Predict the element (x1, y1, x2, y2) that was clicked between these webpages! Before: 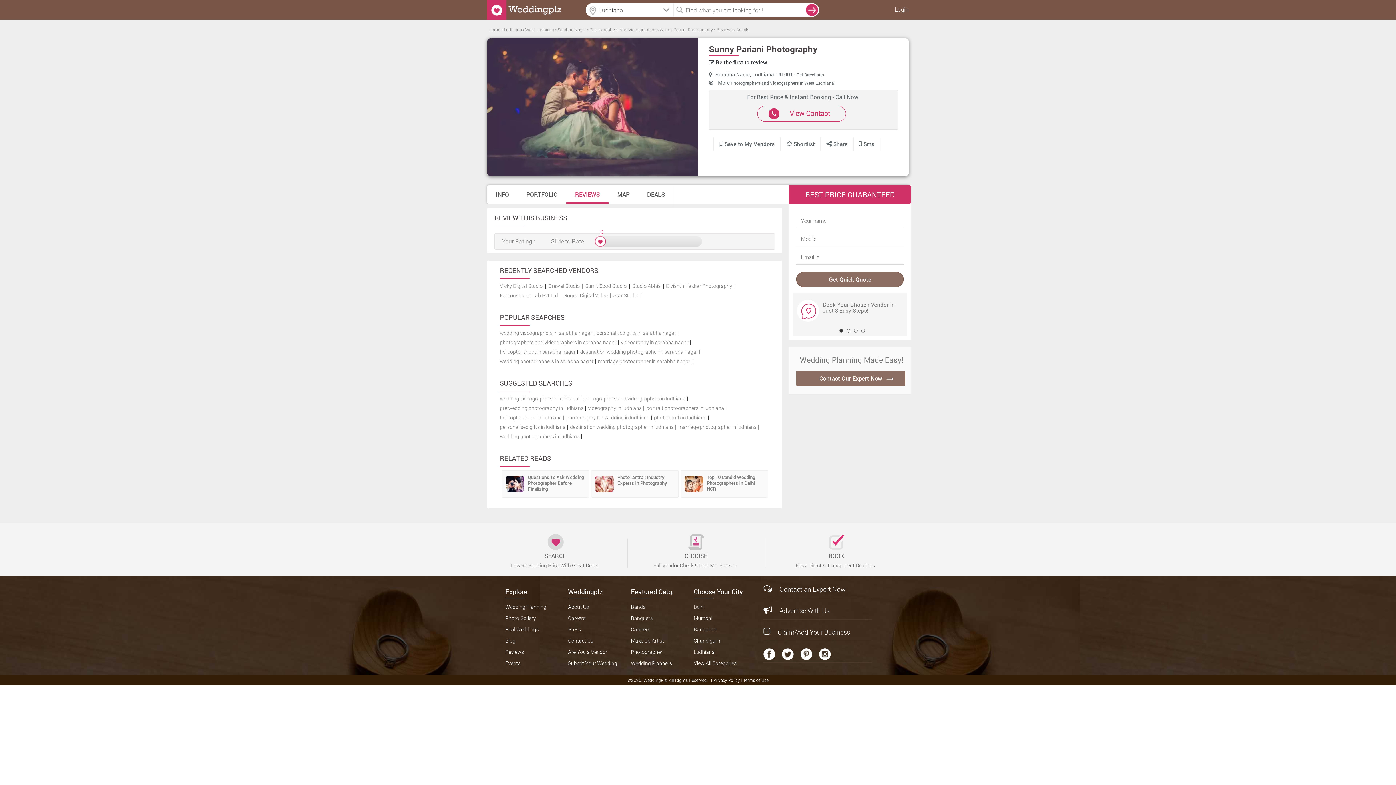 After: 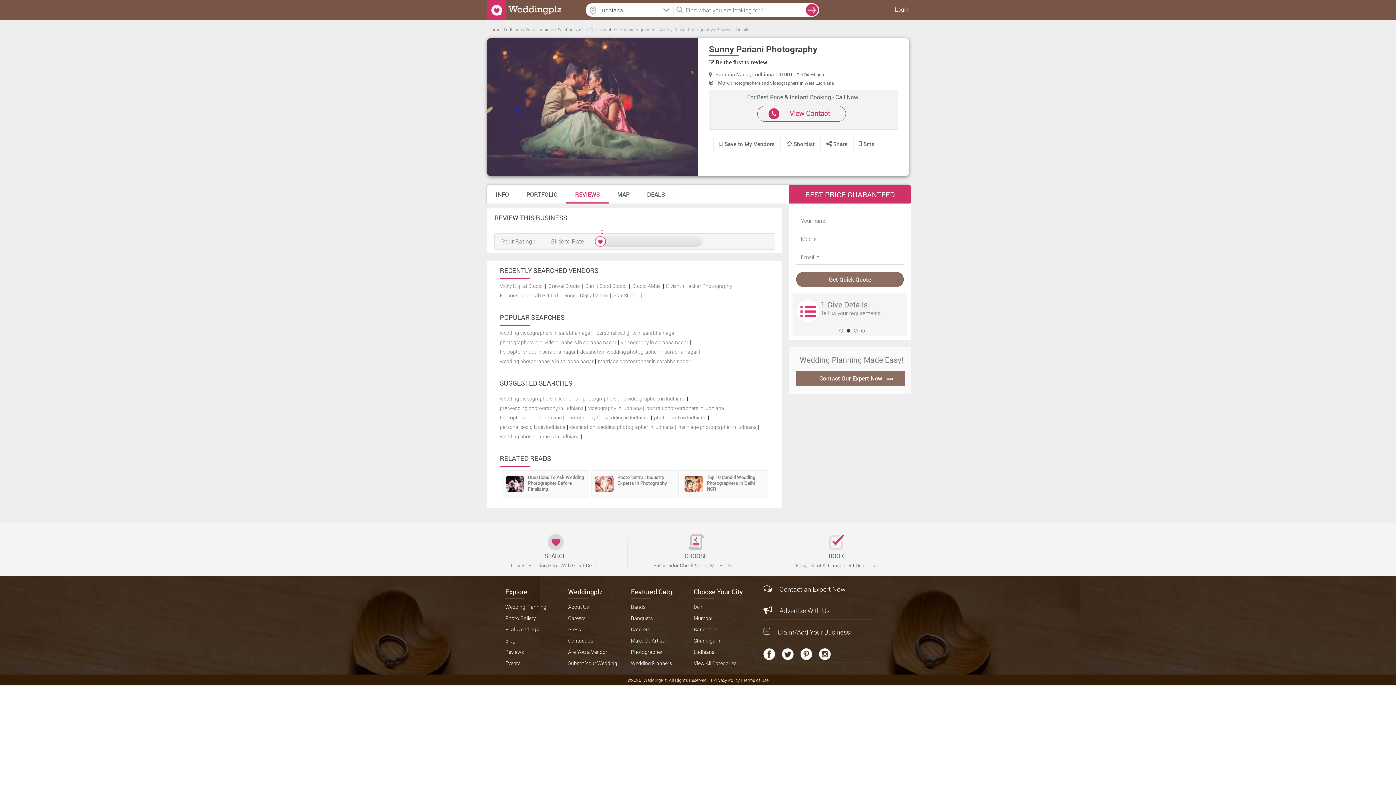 Action: bbox: (797, 304, 808, 316) label: Next